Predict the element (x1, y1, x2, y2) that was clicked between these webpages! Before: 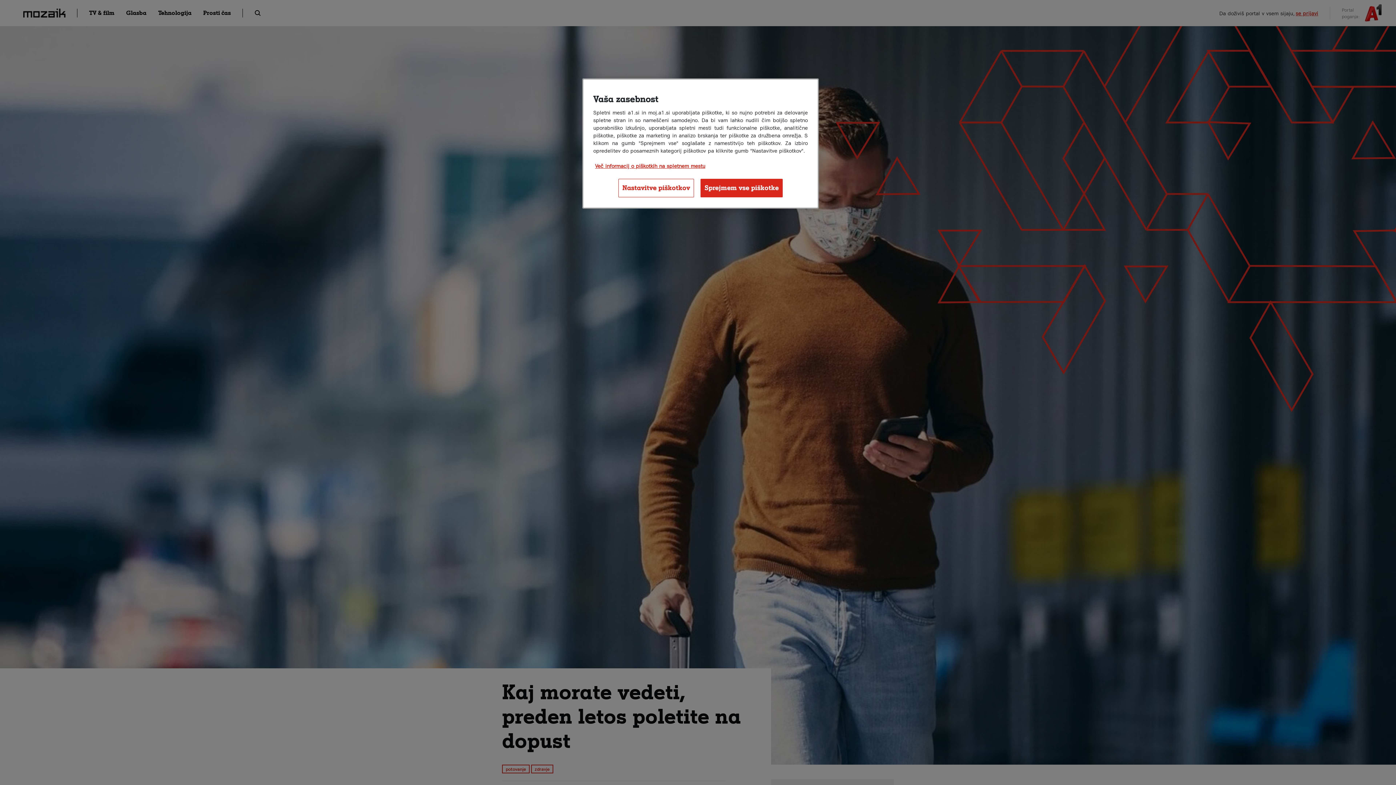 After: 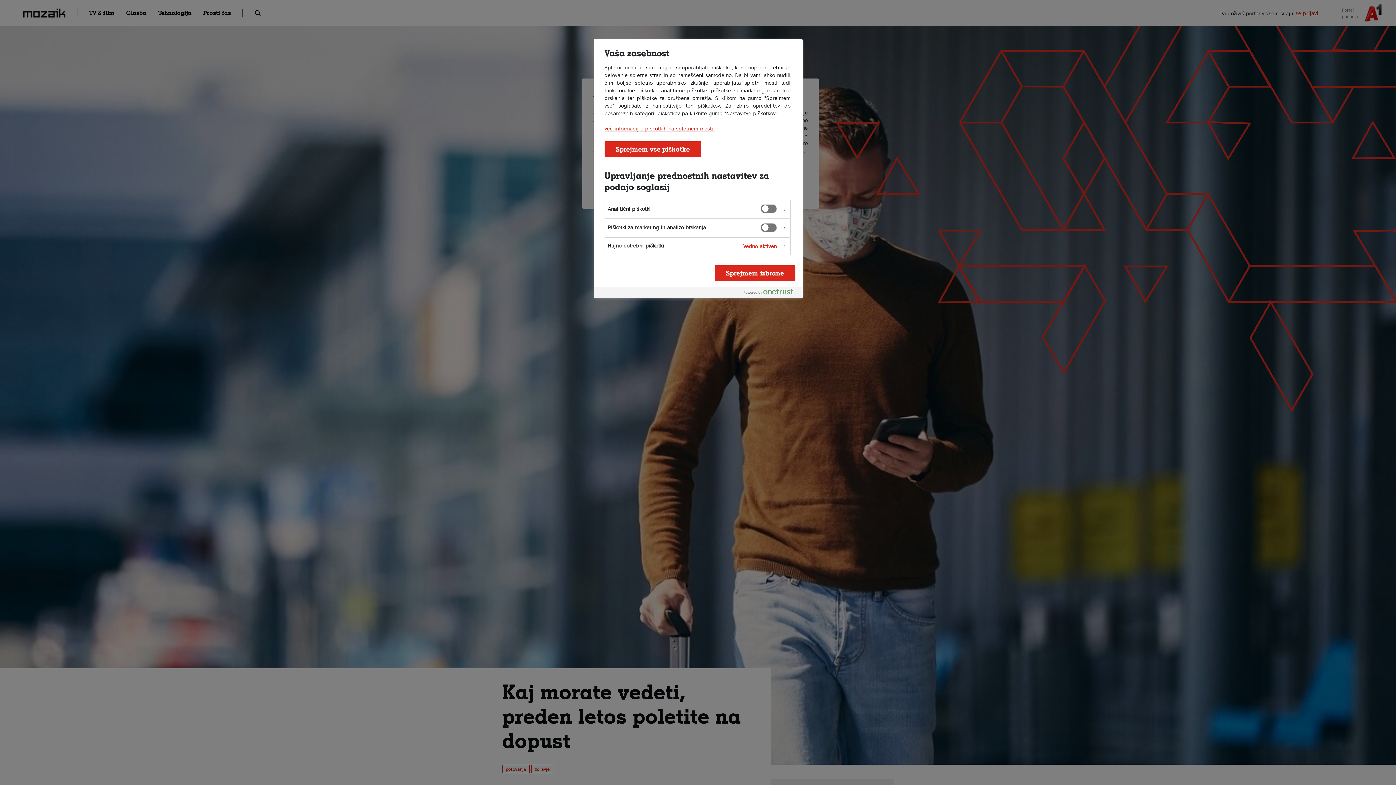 Action: label: Nastavitve piškotkov bbox: (618, 178, 694, 197)